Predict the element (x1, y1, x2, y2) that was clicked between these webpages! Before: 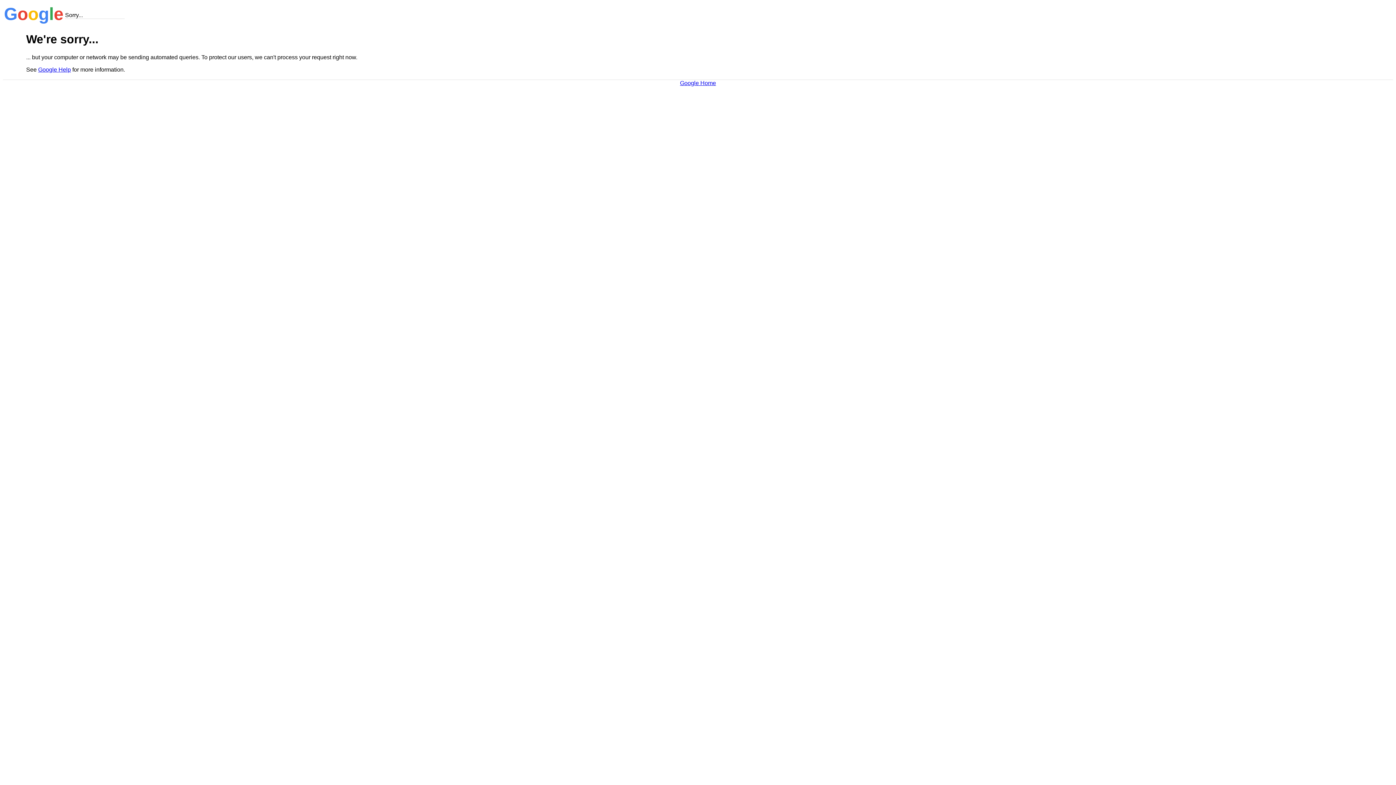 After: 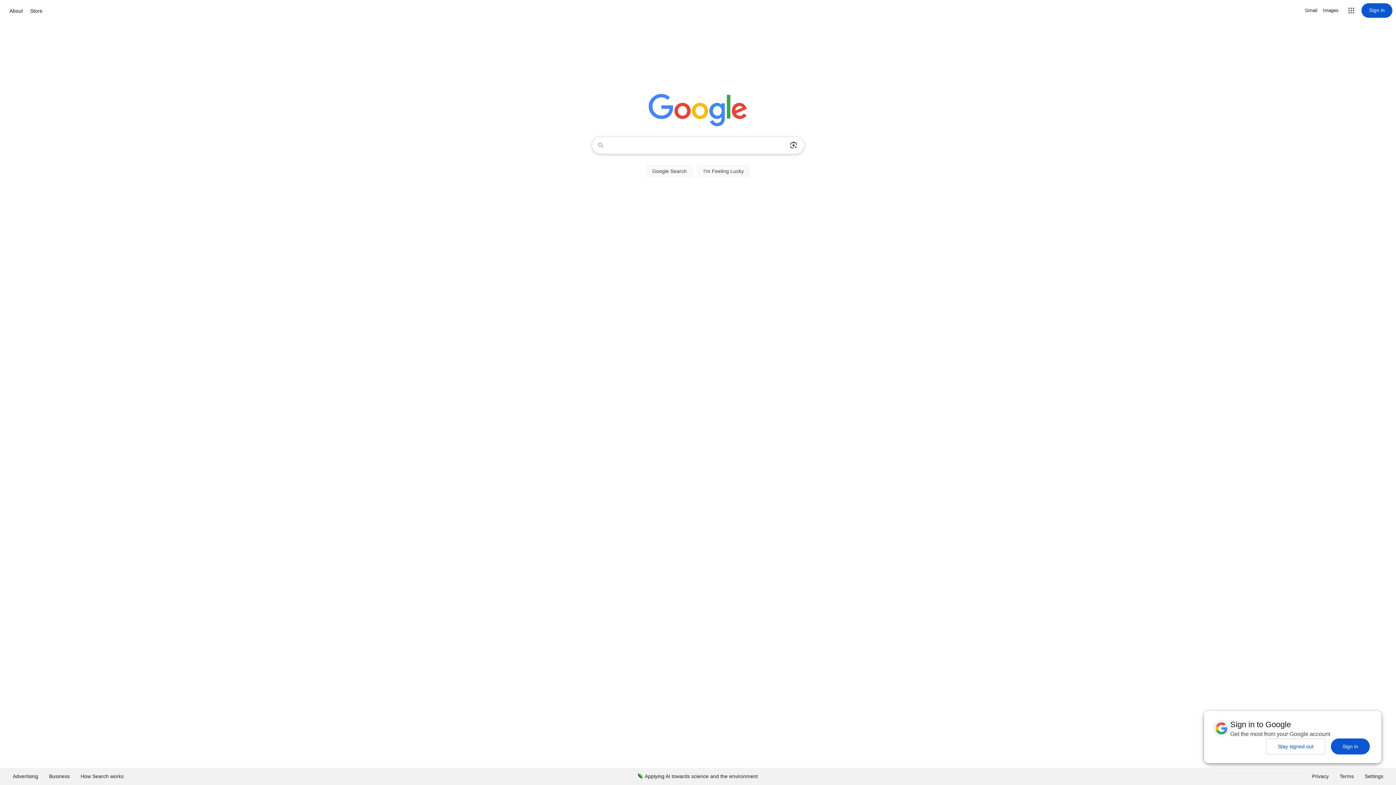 Action: label: Google Home bbox: (680, 79, 716, 86)